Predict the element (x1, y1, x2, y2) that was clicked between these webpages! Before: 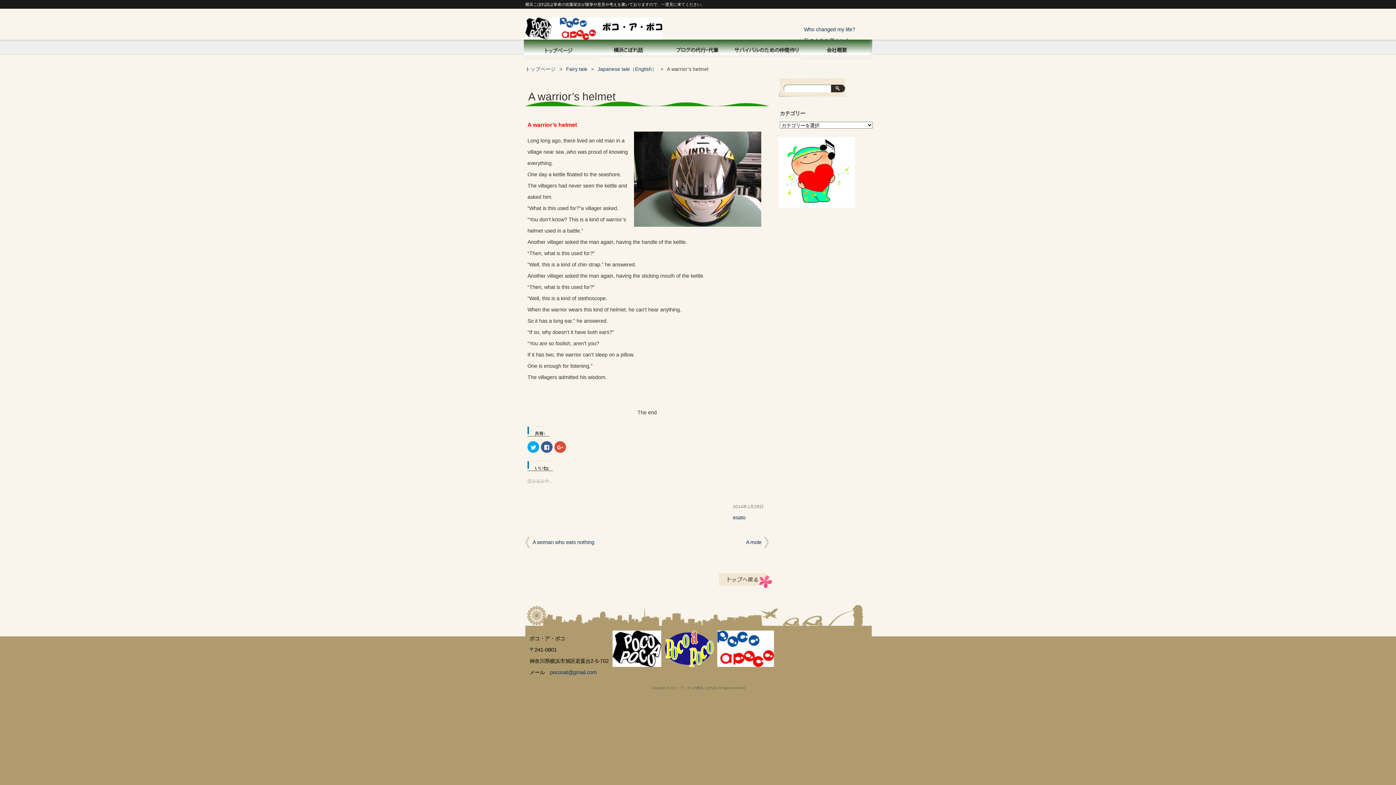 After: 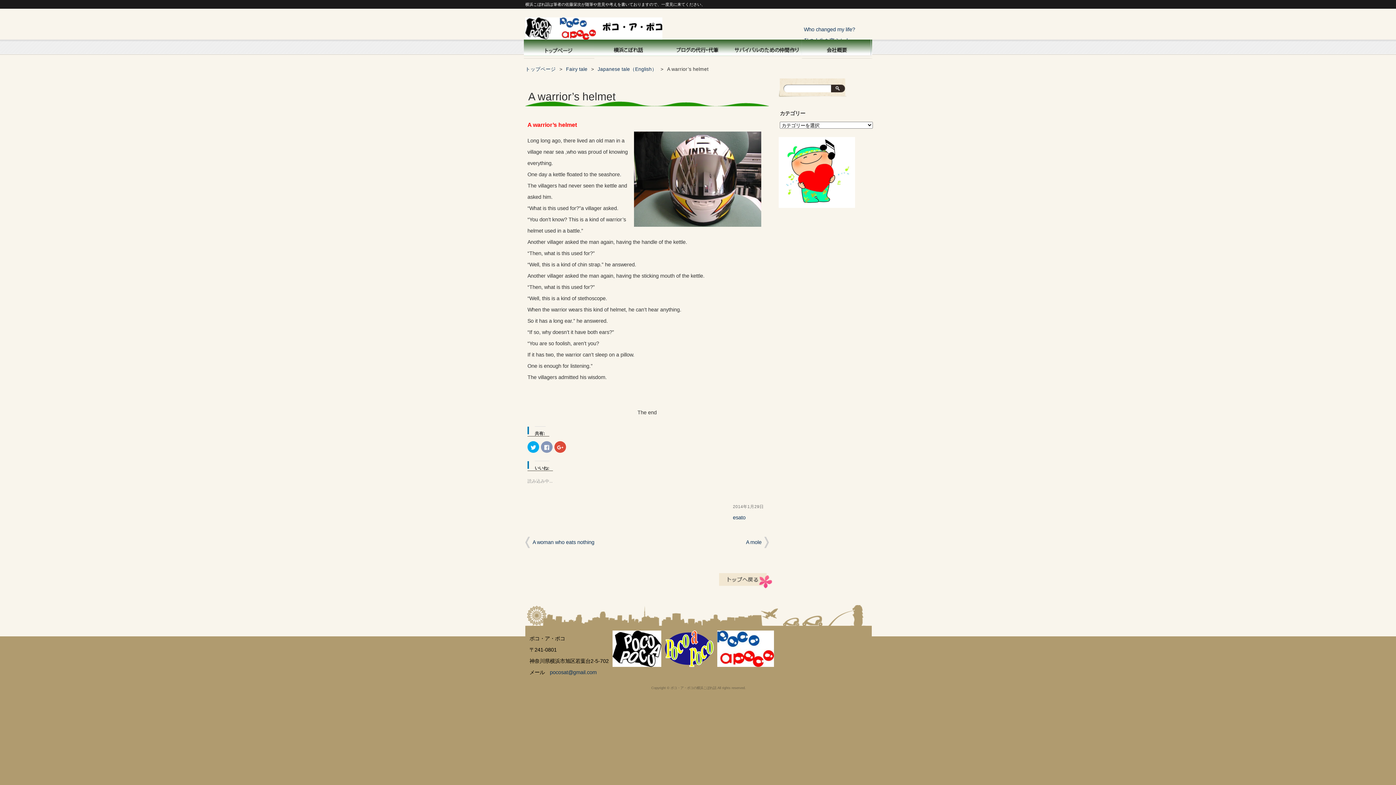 Action: label: Facebook で共有するにはクリックしてください (新しいウィンドウで開きます) bbox: (541, 441, 552, 453)